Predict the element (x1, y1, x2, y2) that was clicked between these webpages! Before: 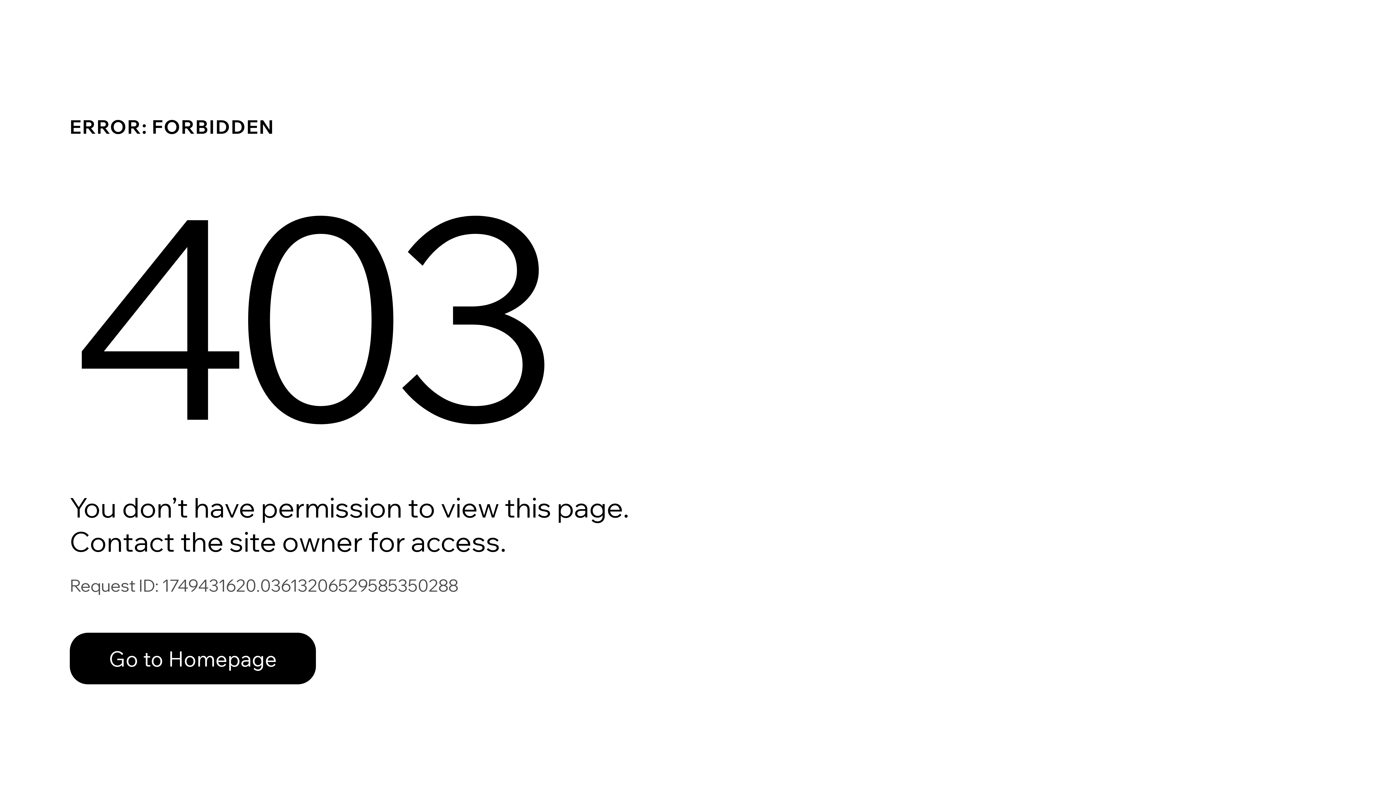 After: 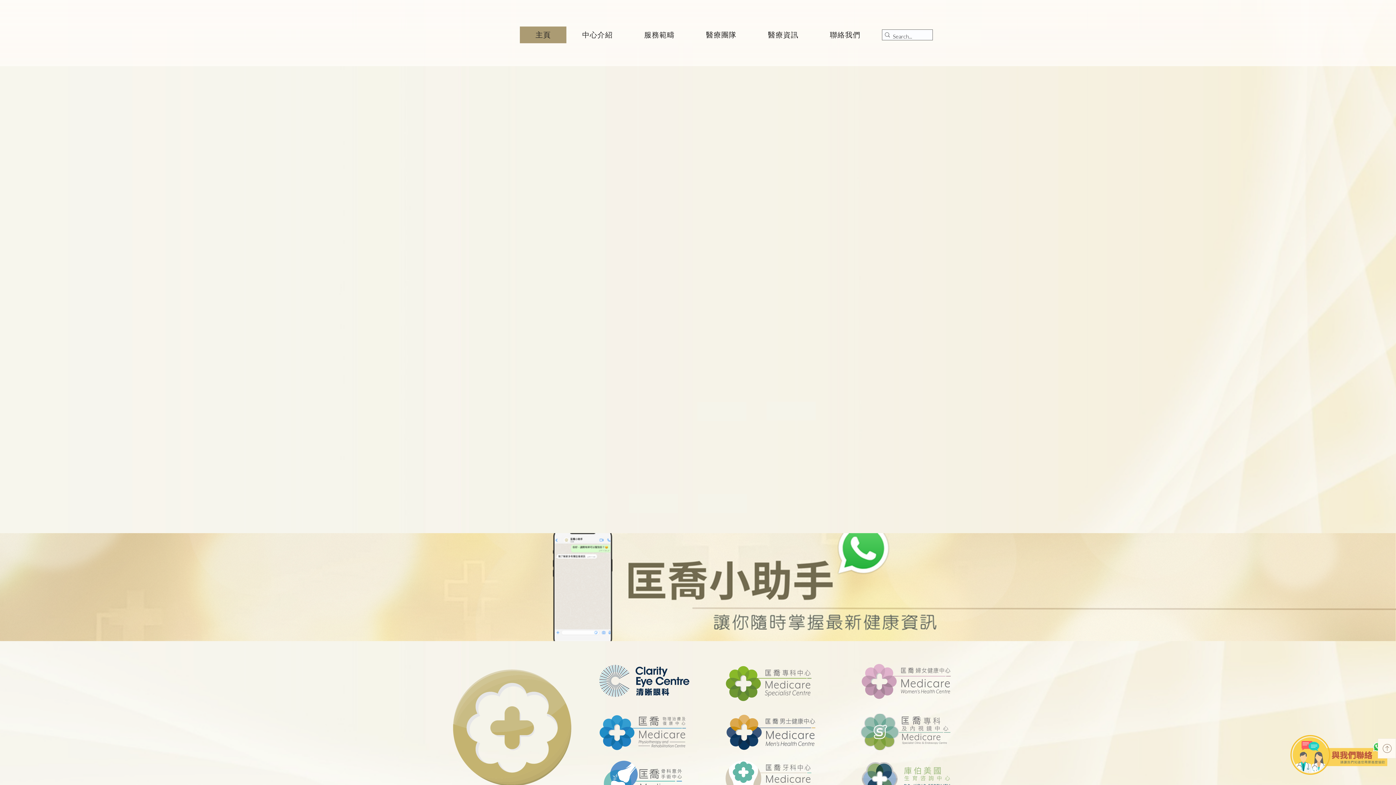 Action: label: Go to Homepage bbox: (69, 617, 768, 694)